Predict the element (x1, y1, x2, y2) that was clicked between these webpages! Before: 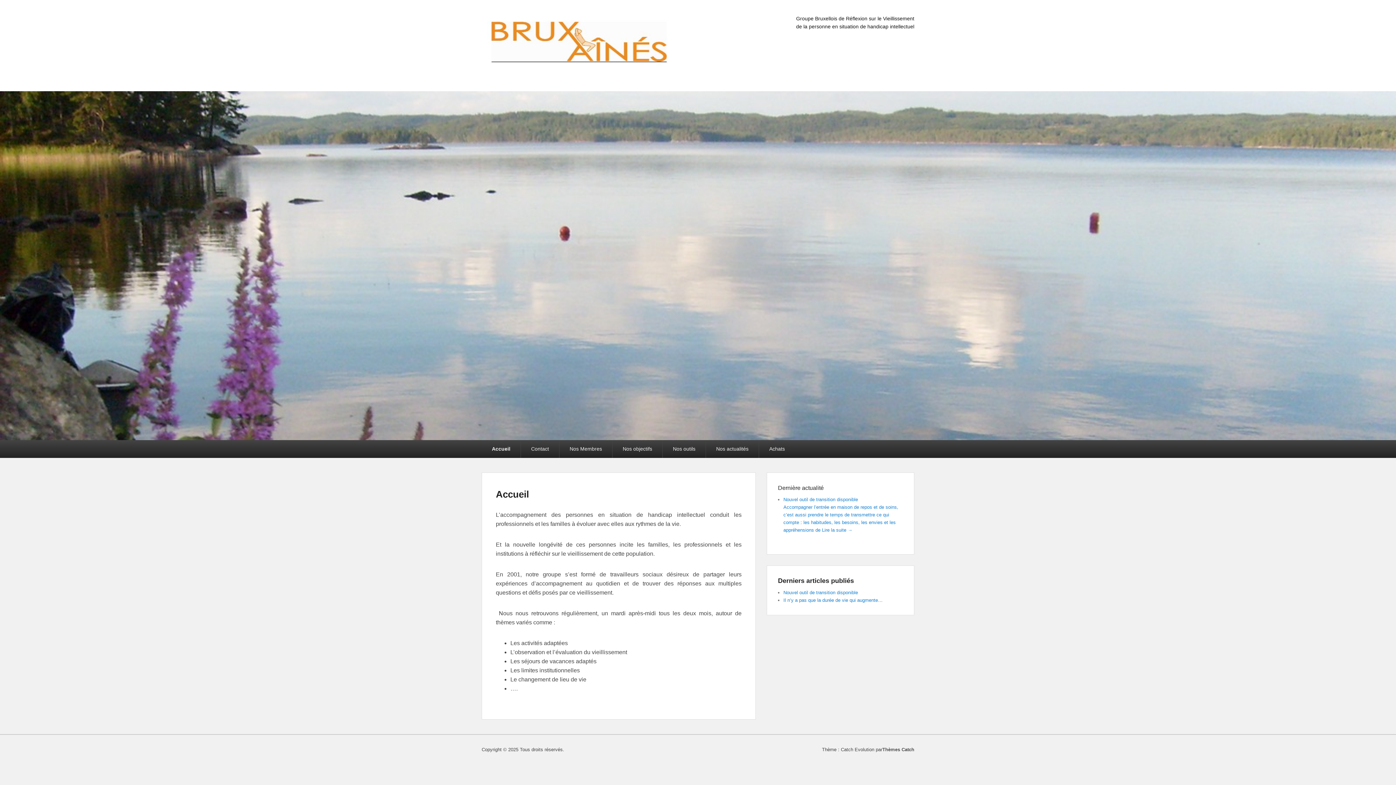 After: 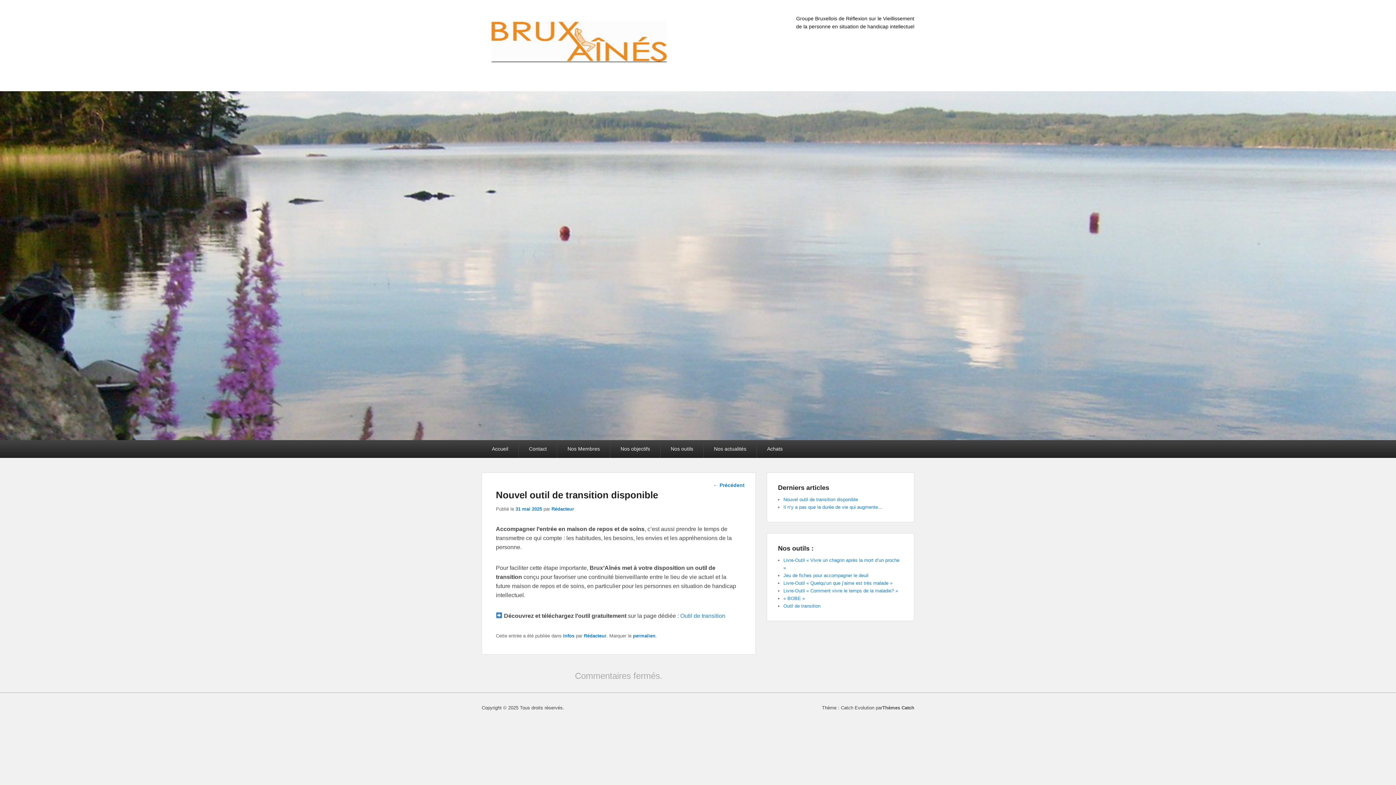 Action: label: Nouvel outil de transition disponible bbox: (783, 590, 858, 595)